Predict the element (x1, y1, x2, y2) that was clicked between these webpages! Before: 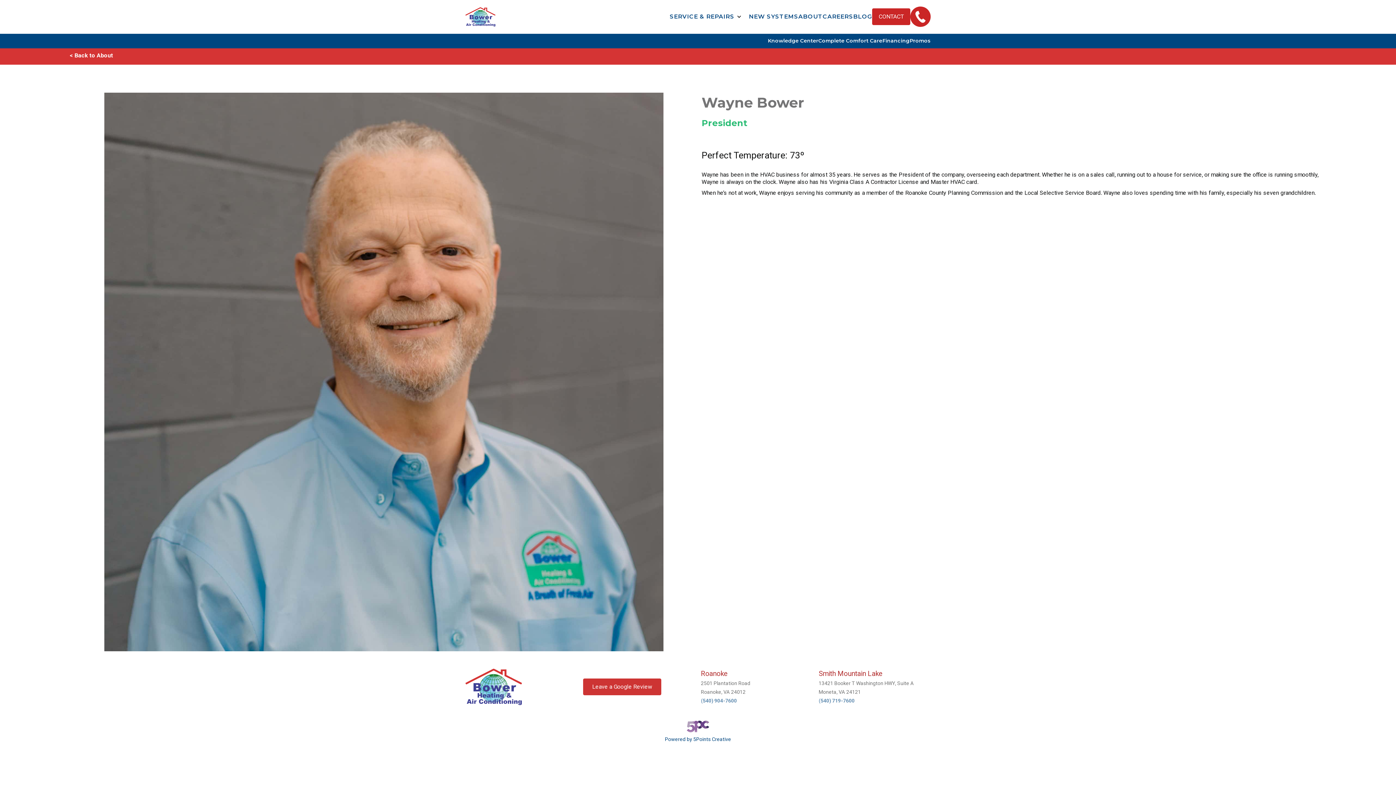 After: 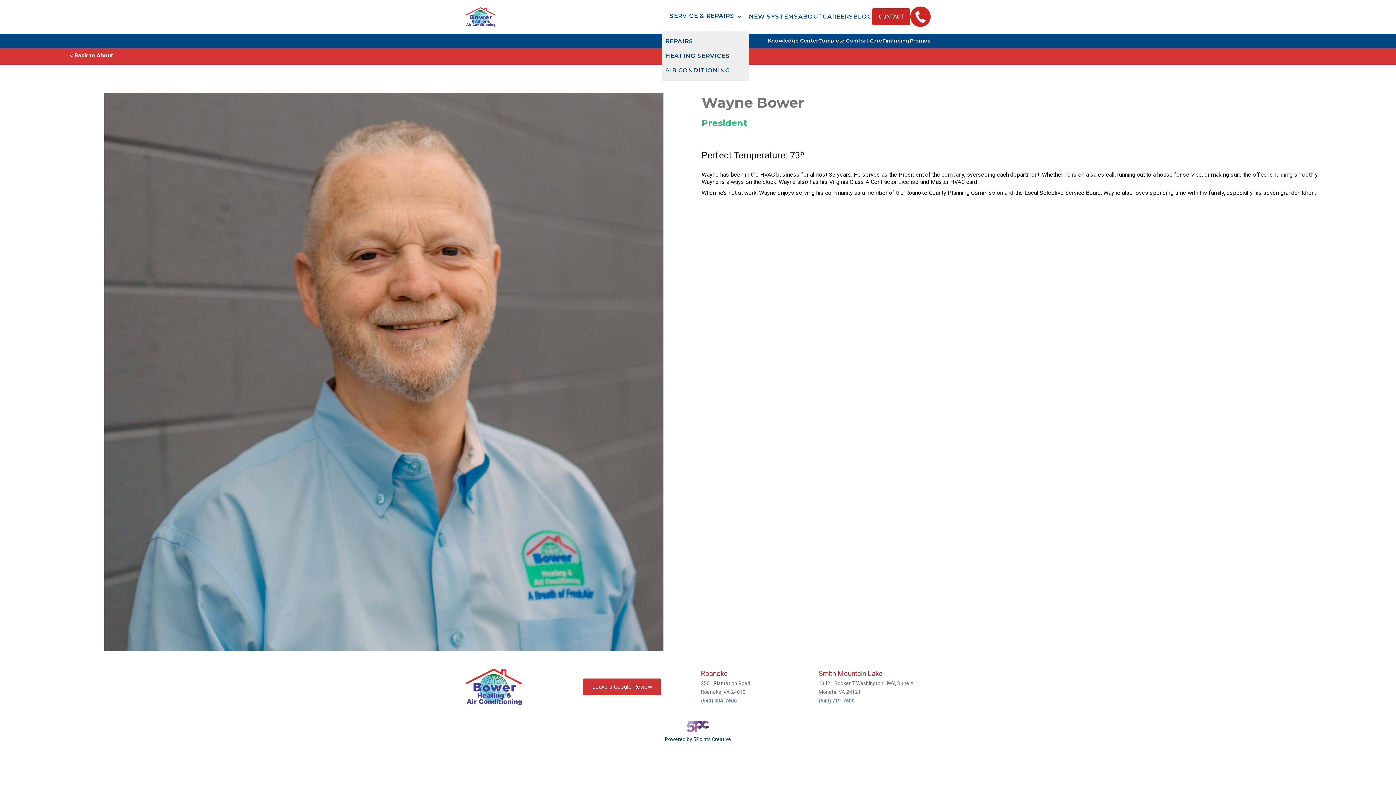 Action: label: SERVICE & REPAIRS bbox: (662, 2, 749, 31)